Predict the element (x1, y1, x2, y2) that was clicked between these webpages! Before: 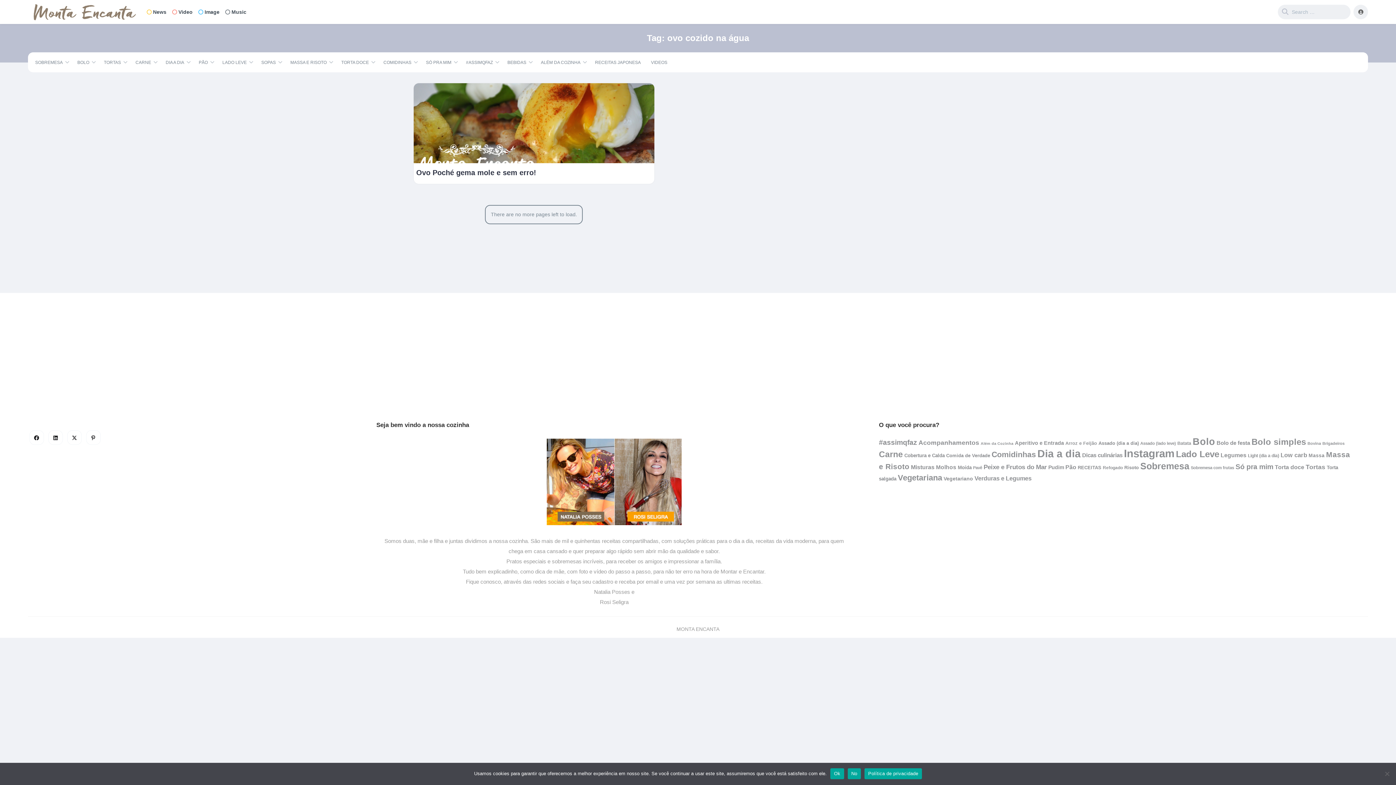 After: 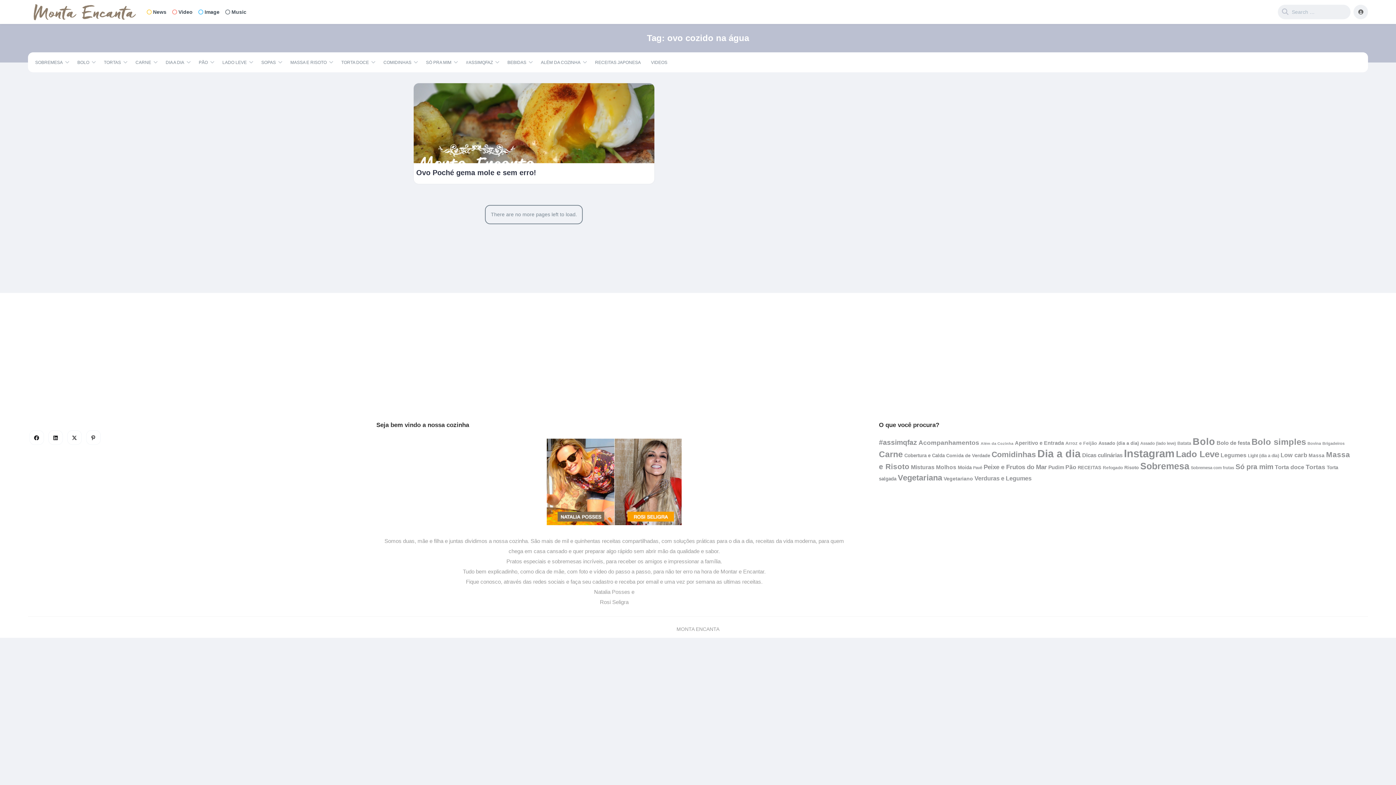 Action: bbox: (847, 768, 861, 779) label: No